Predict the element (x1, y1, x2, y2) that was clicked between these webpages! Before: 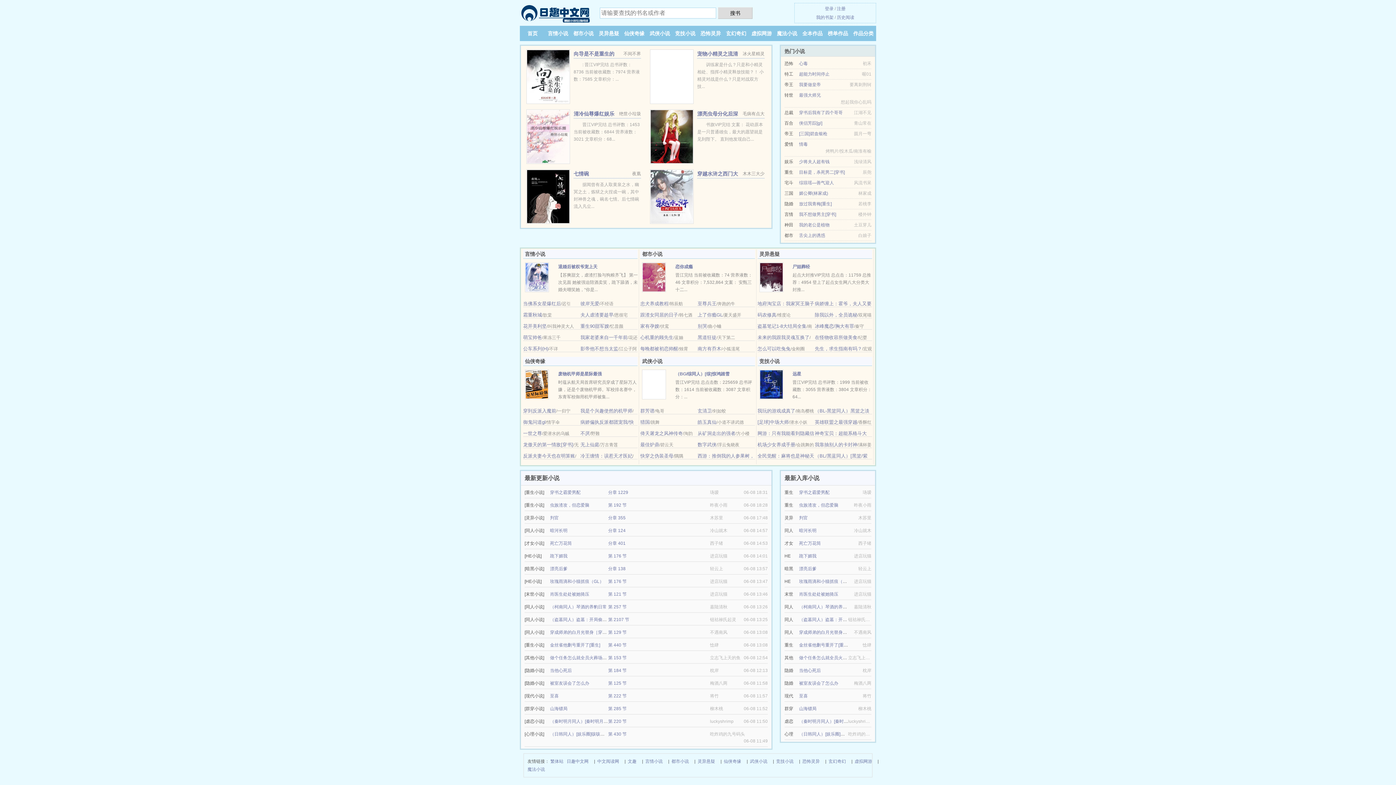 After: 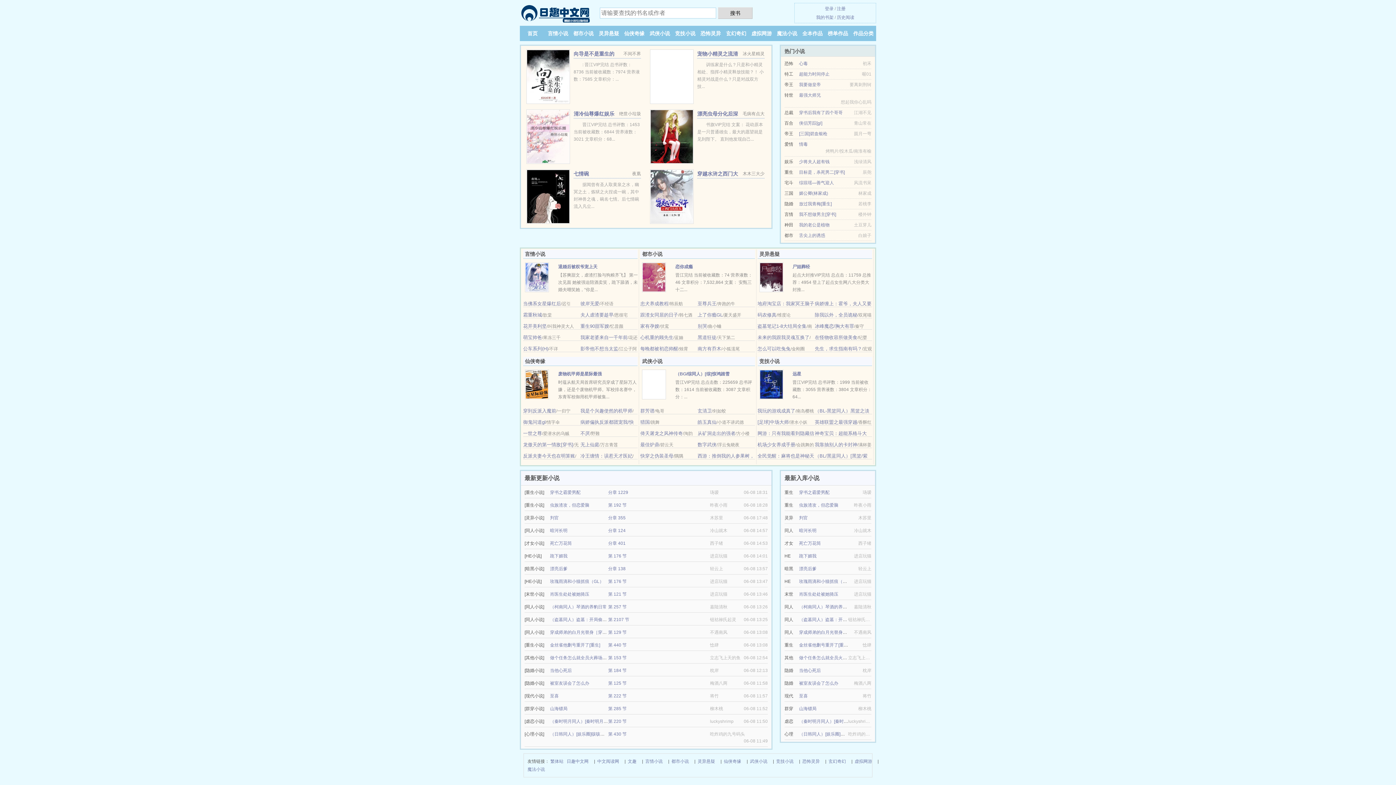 Action: label: 御鬼问道gl bbox: (523, 419, 545, 425)